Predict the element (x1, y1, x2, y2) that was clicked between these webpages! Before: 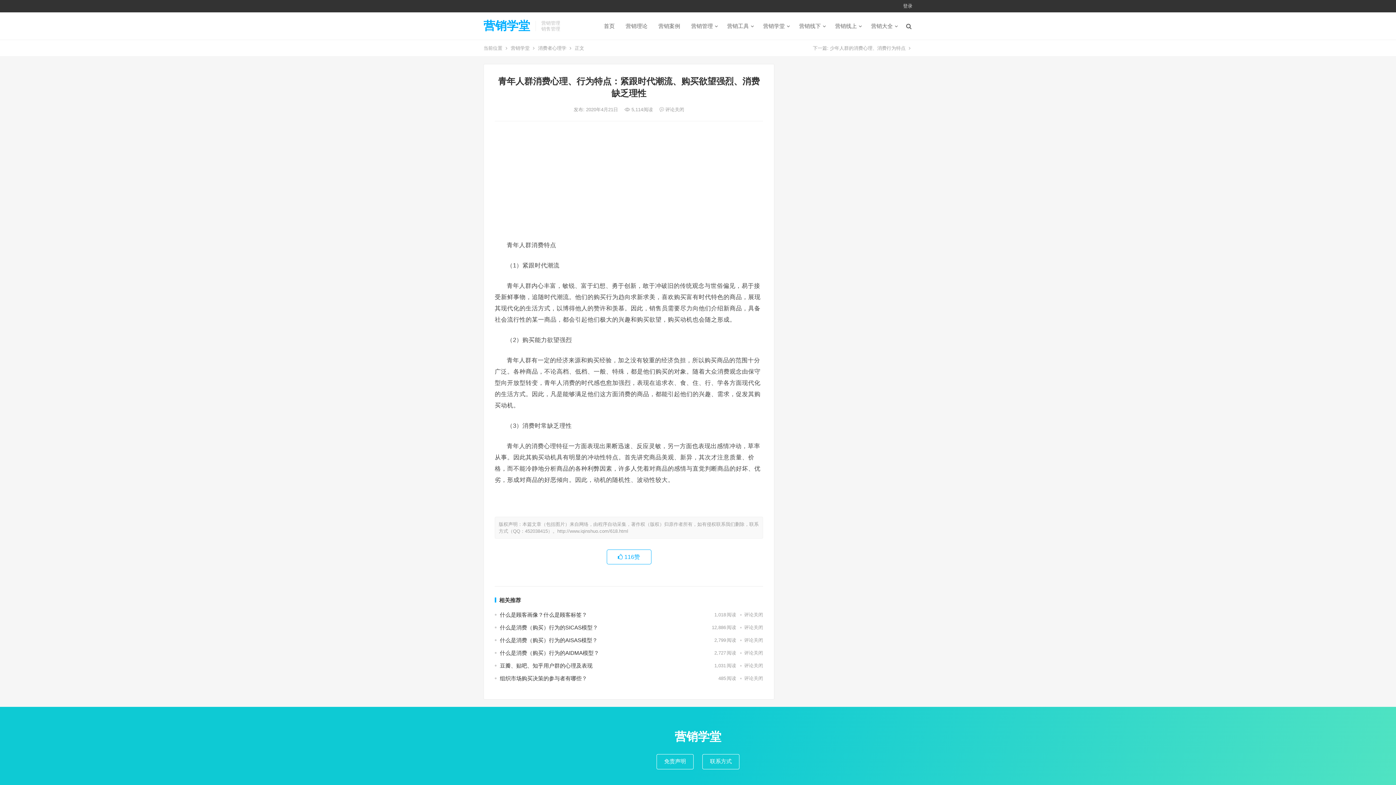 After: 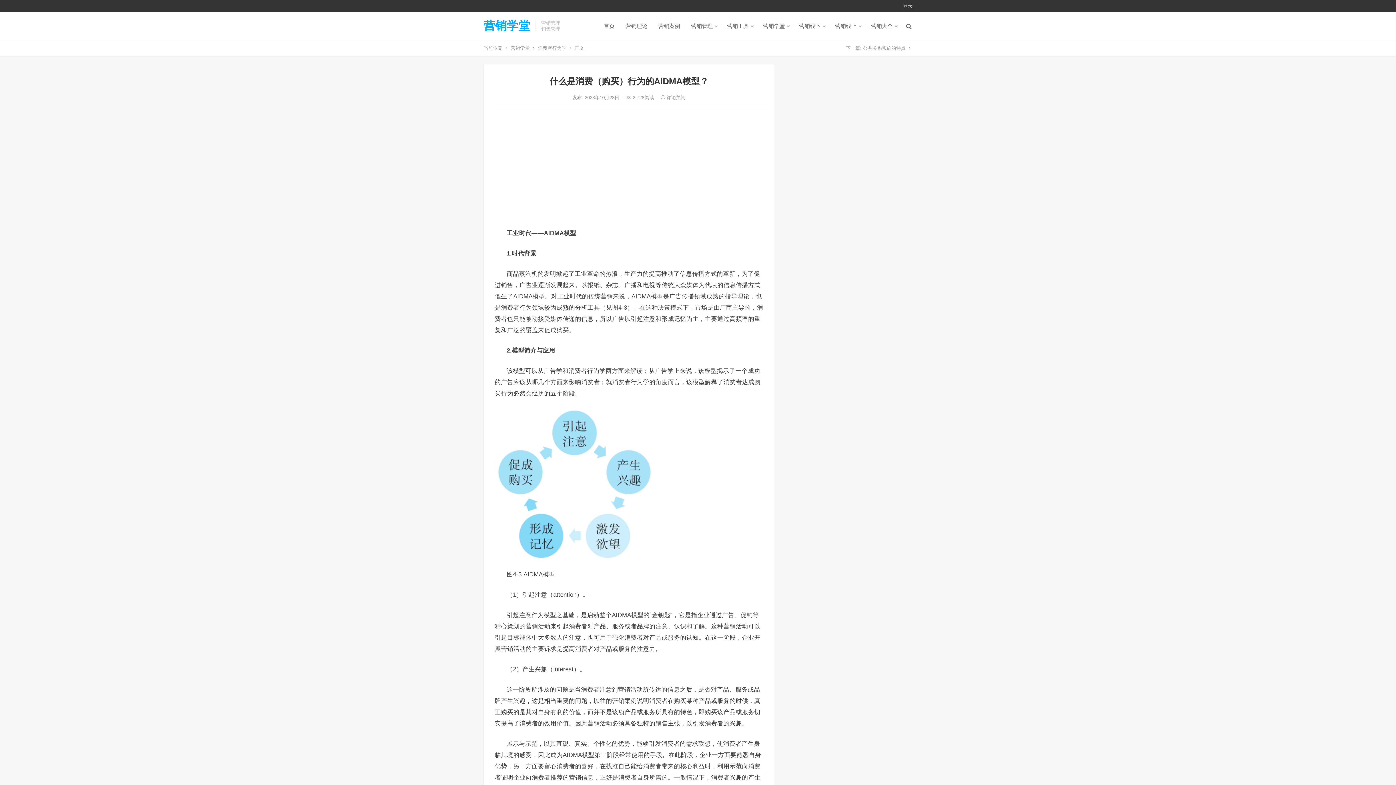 Action: label: 什么是消费（购买）行为的AIDMA模型？ bbox: (500, 650, 599, 656)